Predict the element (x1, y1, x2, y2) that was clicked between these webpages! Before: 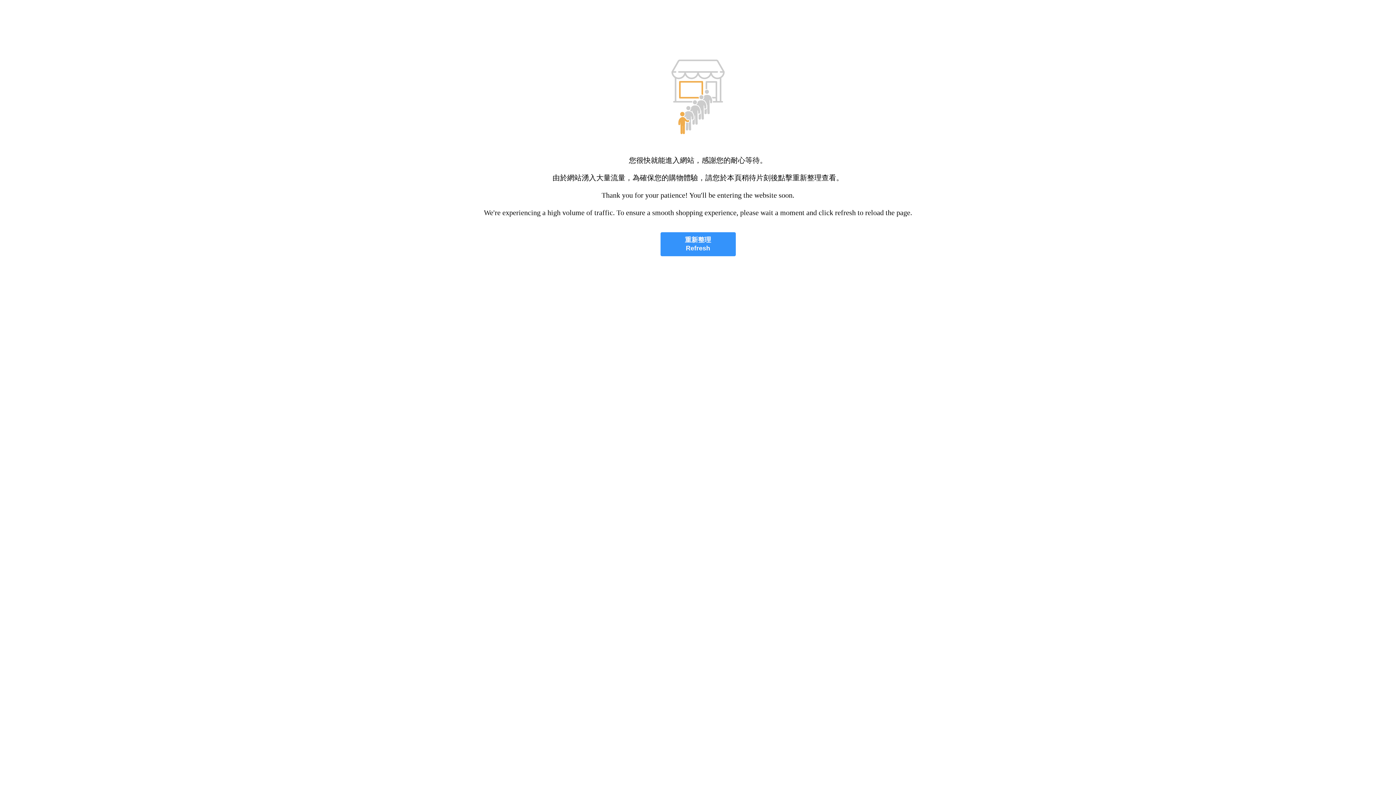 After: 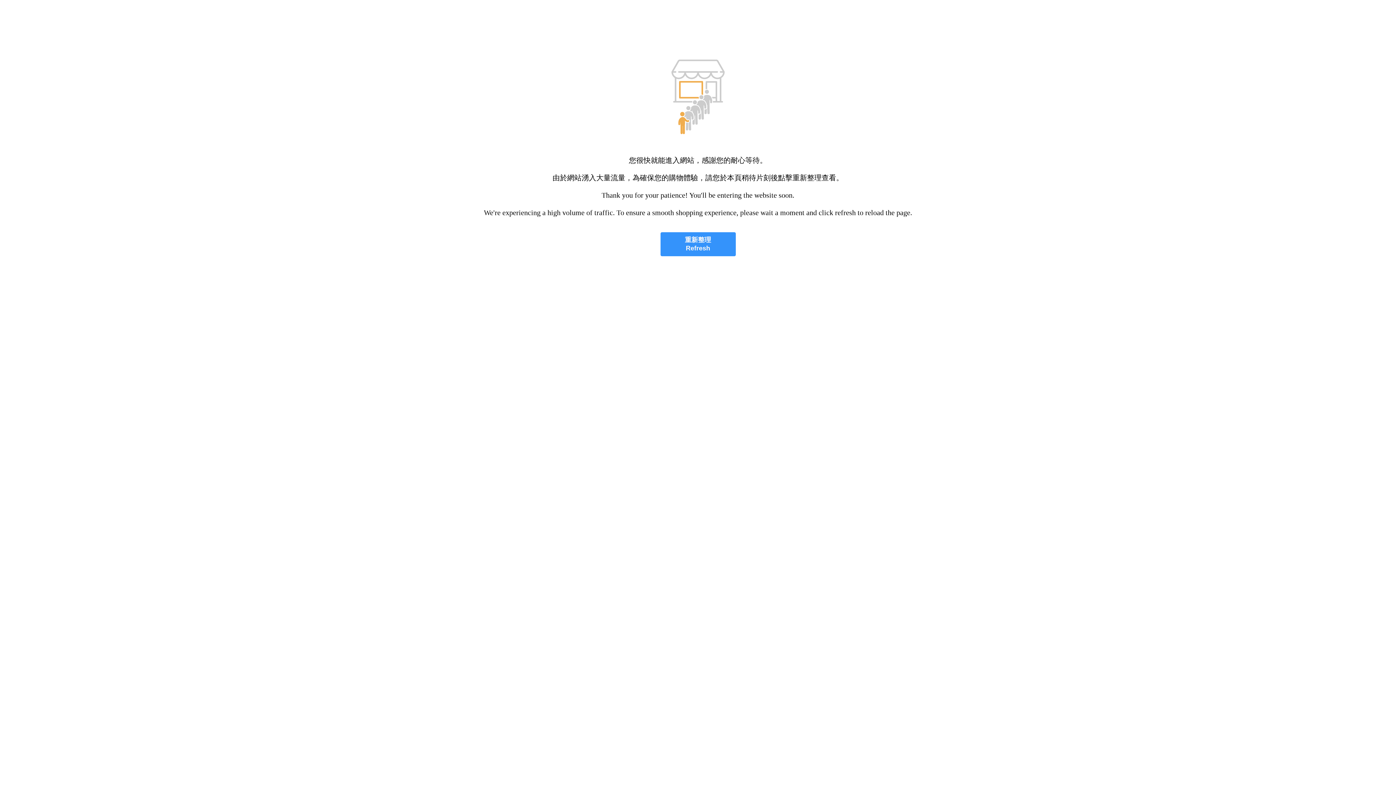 Action: bbox: (660, 232, 735, 256) label: 重新整理
Refresh